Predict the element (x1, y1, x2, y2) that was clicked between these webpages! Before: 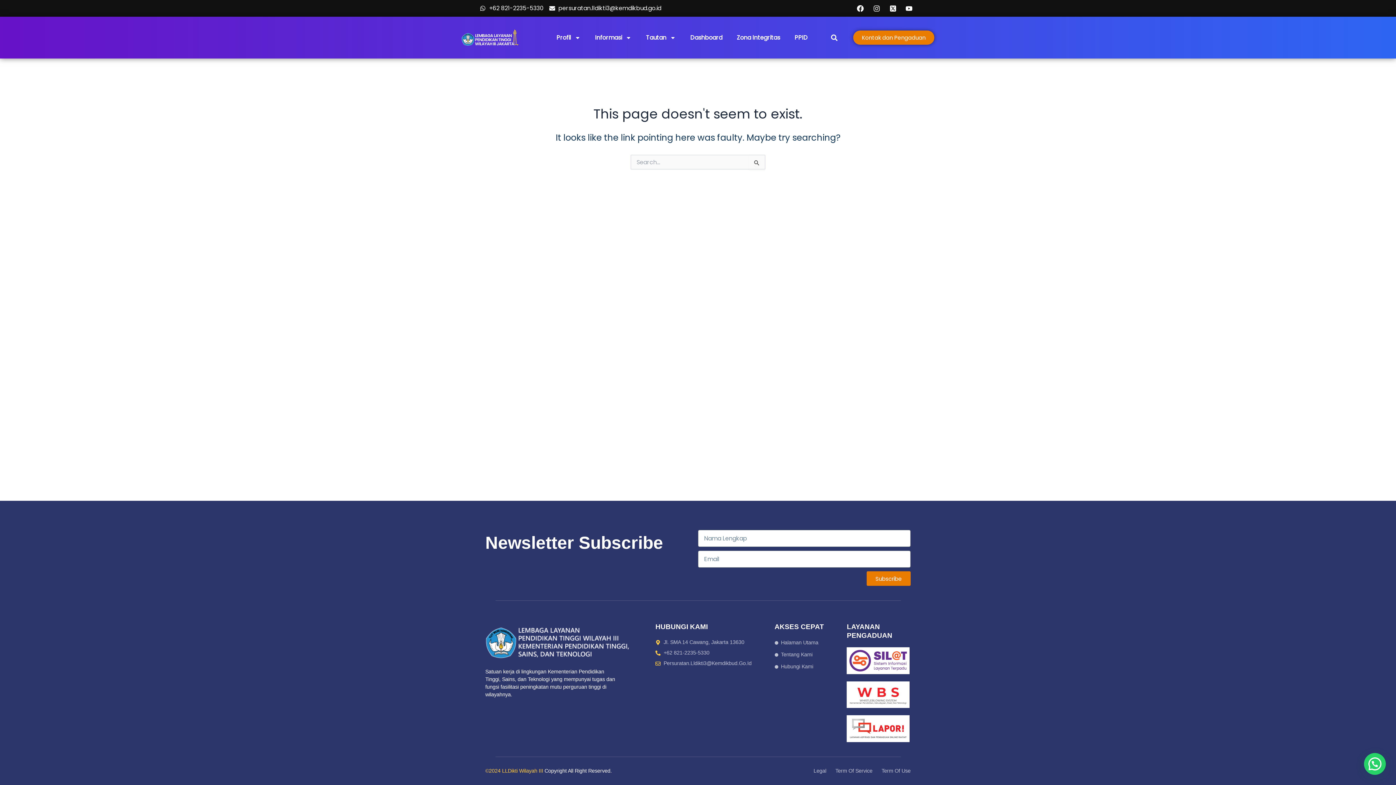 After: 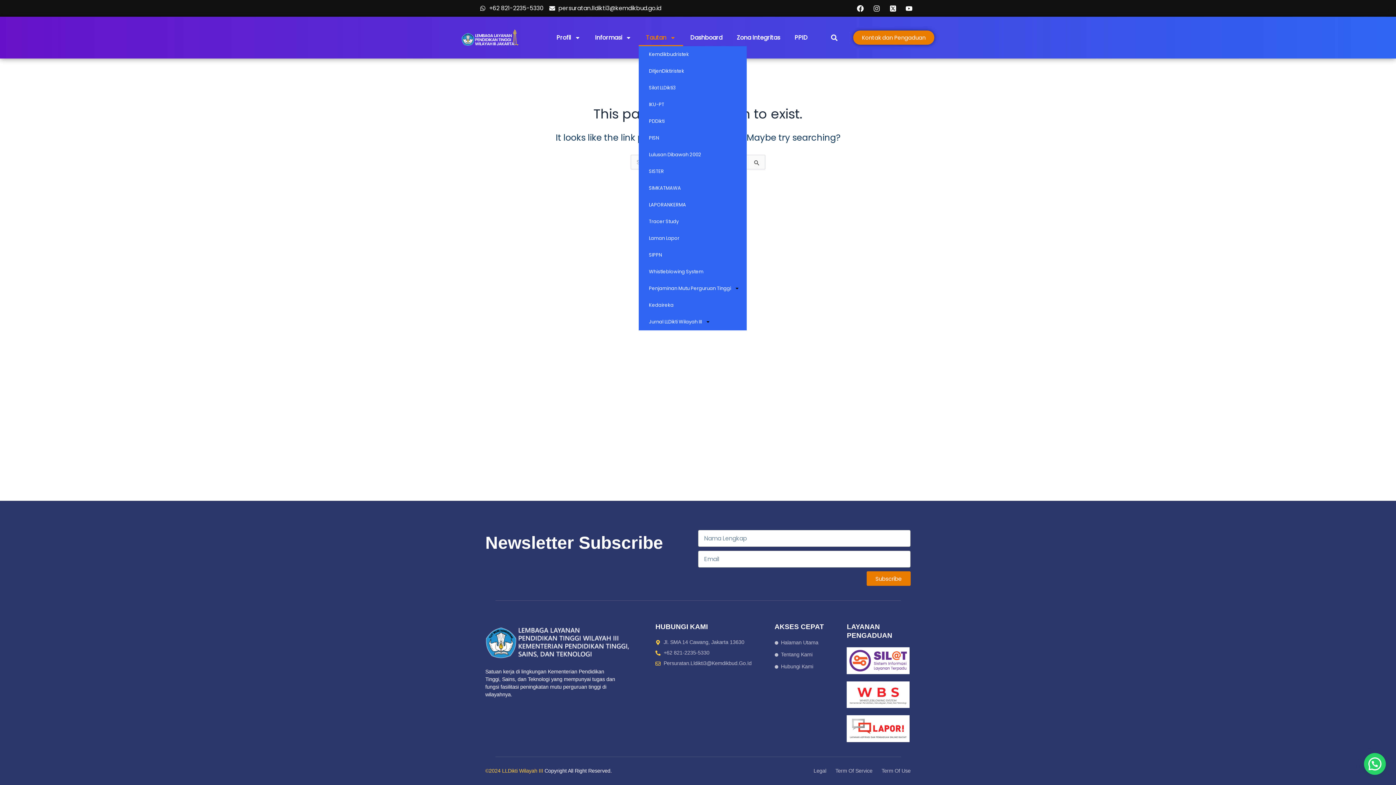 Action: label: Tautan bbox: (638, 29, 683, 46)